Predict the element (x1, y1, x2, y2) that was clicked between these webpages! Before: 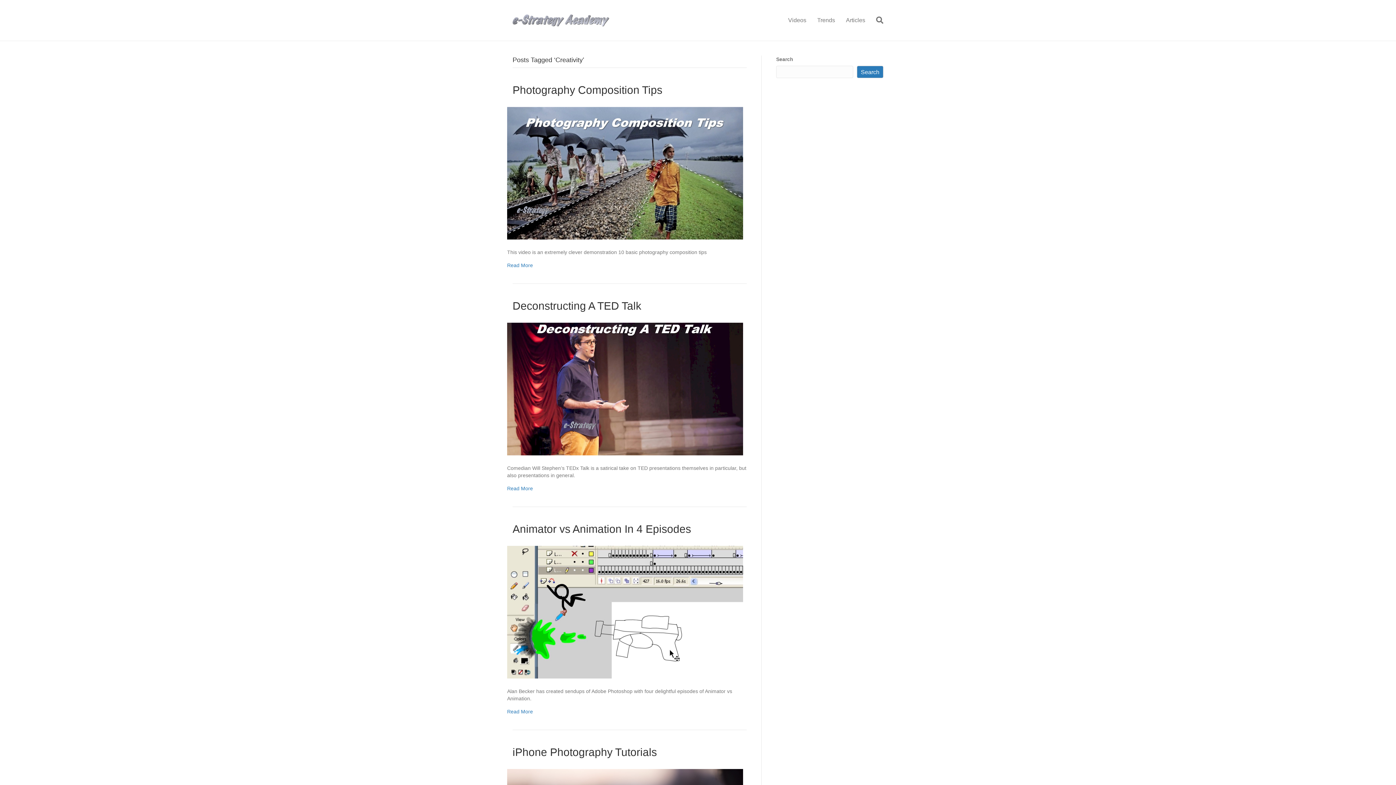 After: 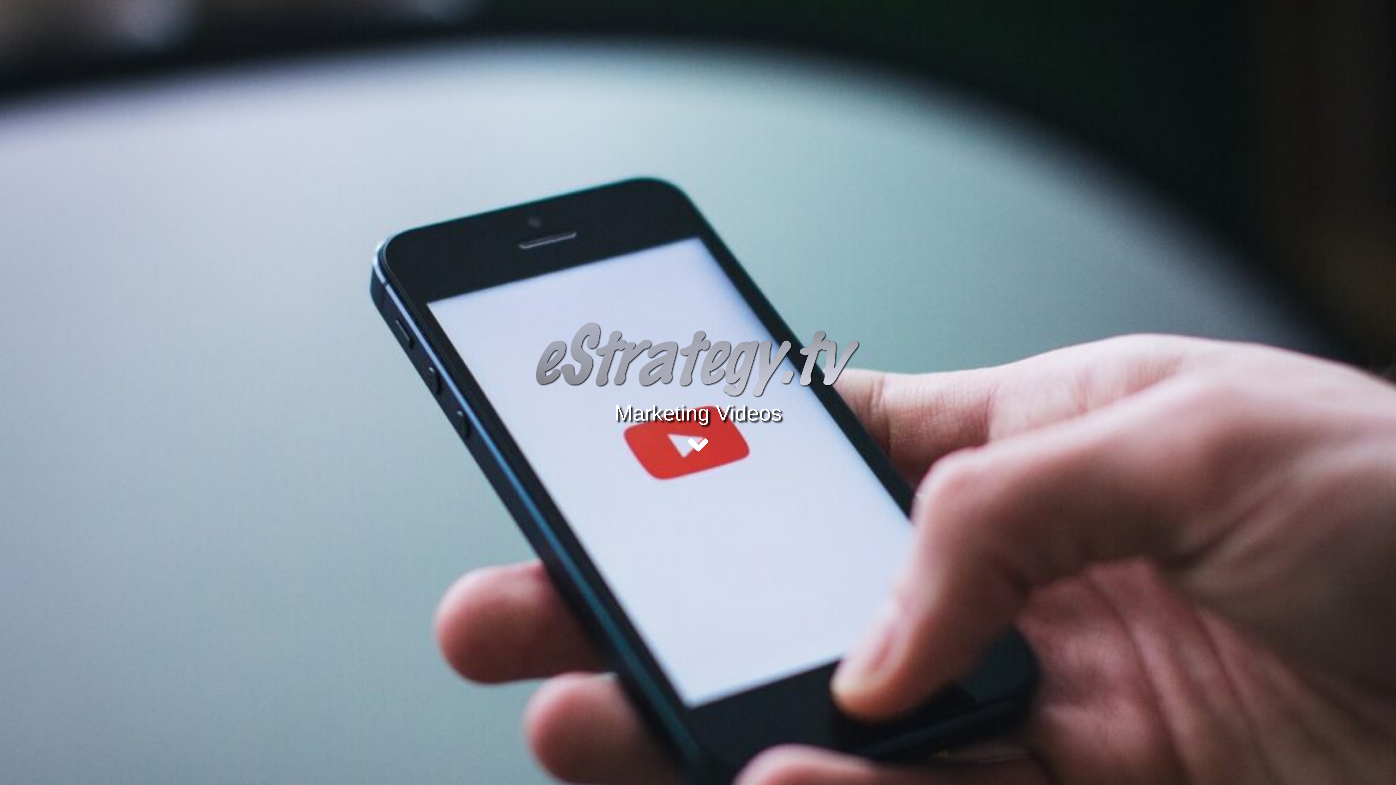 Action: label: Videos bbox: (782, 10, 812, 29)